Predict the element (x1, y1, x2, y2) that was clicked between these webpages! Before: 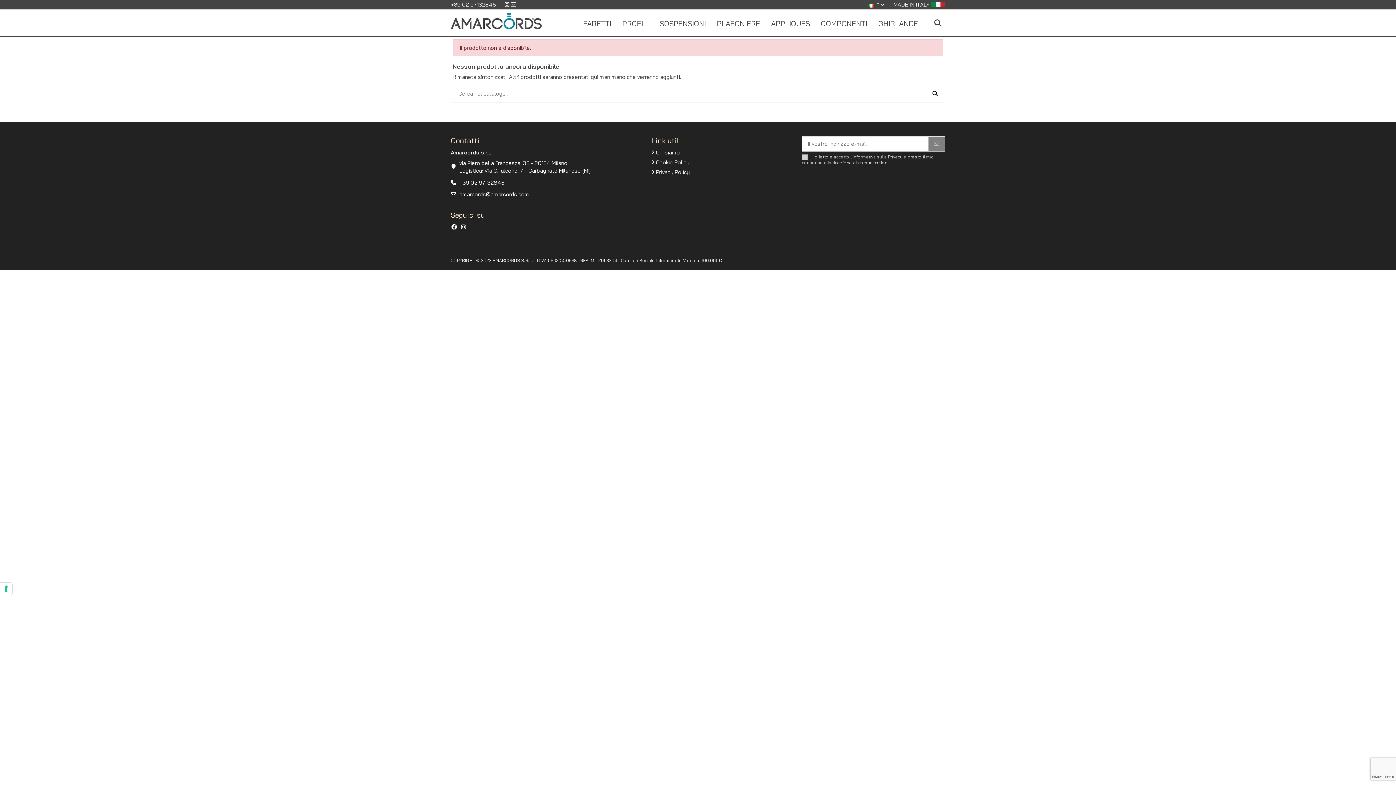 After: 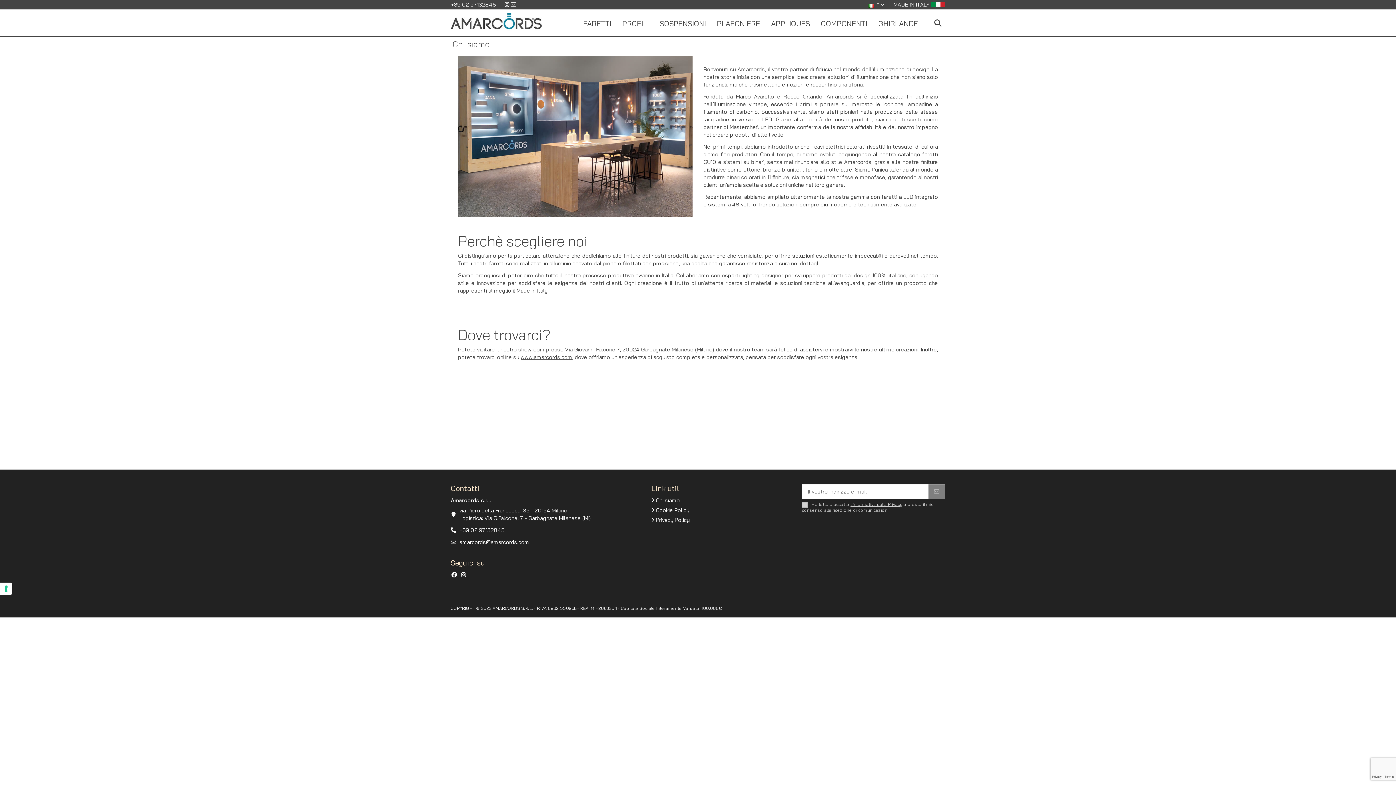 Action: bbox: (651, 148, 680, 156) label: Chi siamo